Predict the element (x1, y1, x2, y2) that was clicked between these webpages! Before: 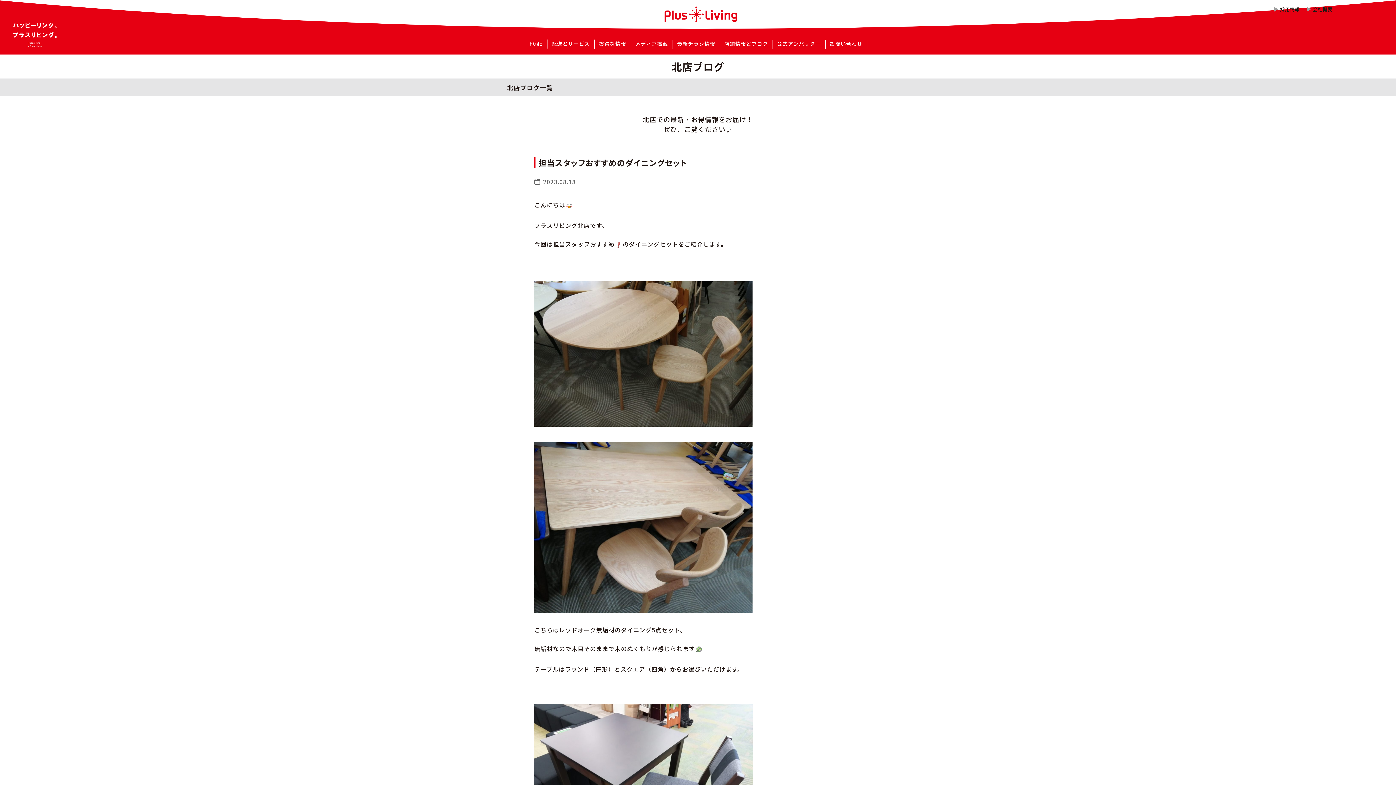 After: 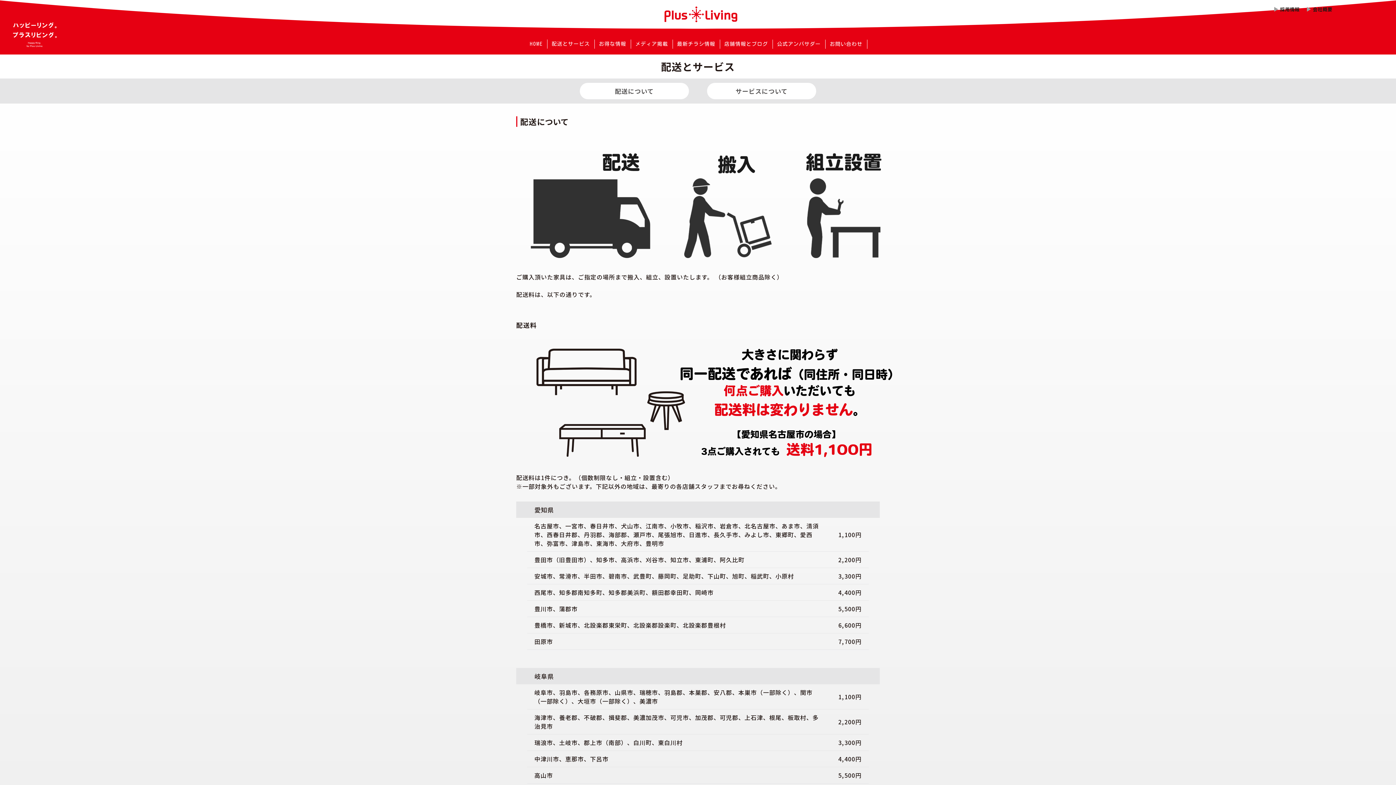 Action: label: 配送とサービス bbox: (547, 39, 594, 48)